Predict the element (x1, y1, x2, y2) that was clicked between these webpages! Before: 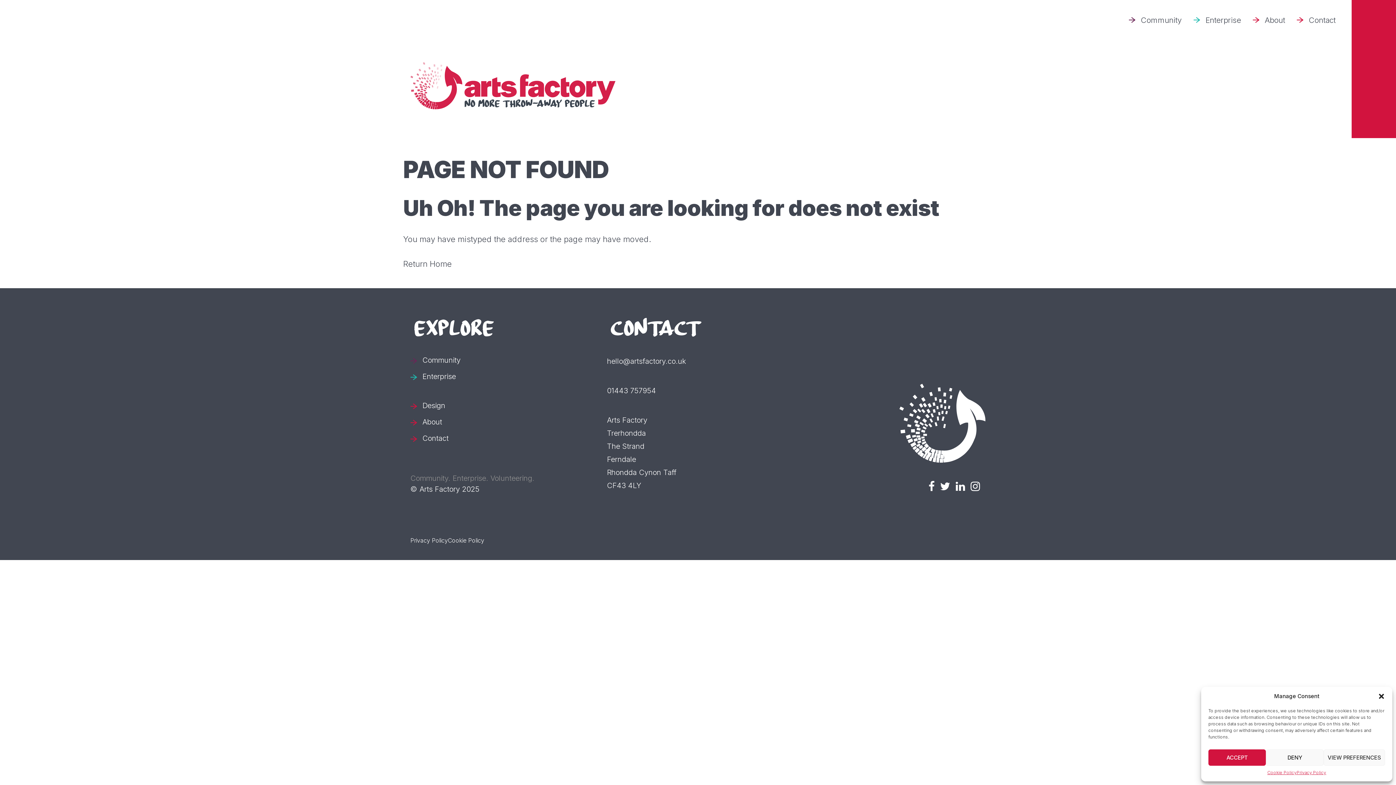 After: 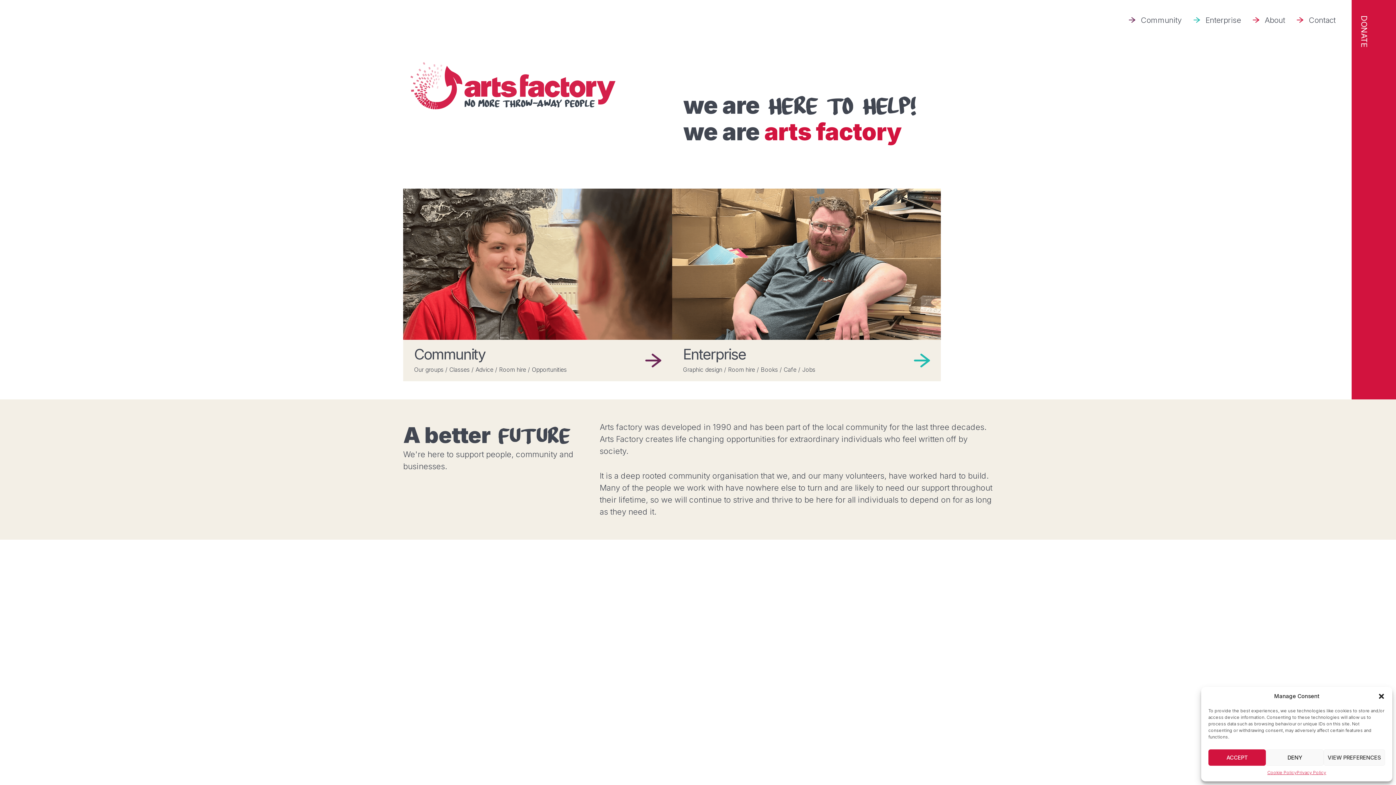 Action: bbox: (899, 384, 985, 465)